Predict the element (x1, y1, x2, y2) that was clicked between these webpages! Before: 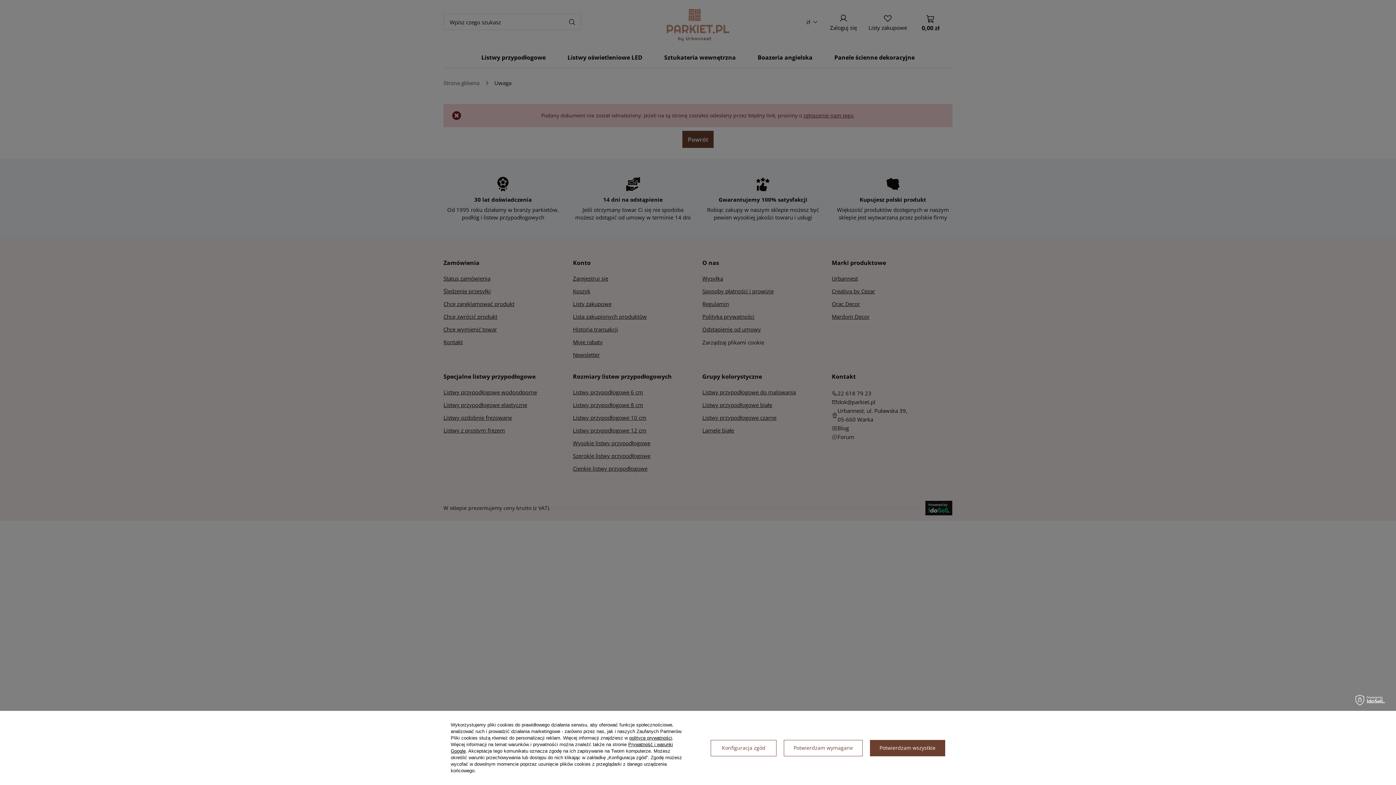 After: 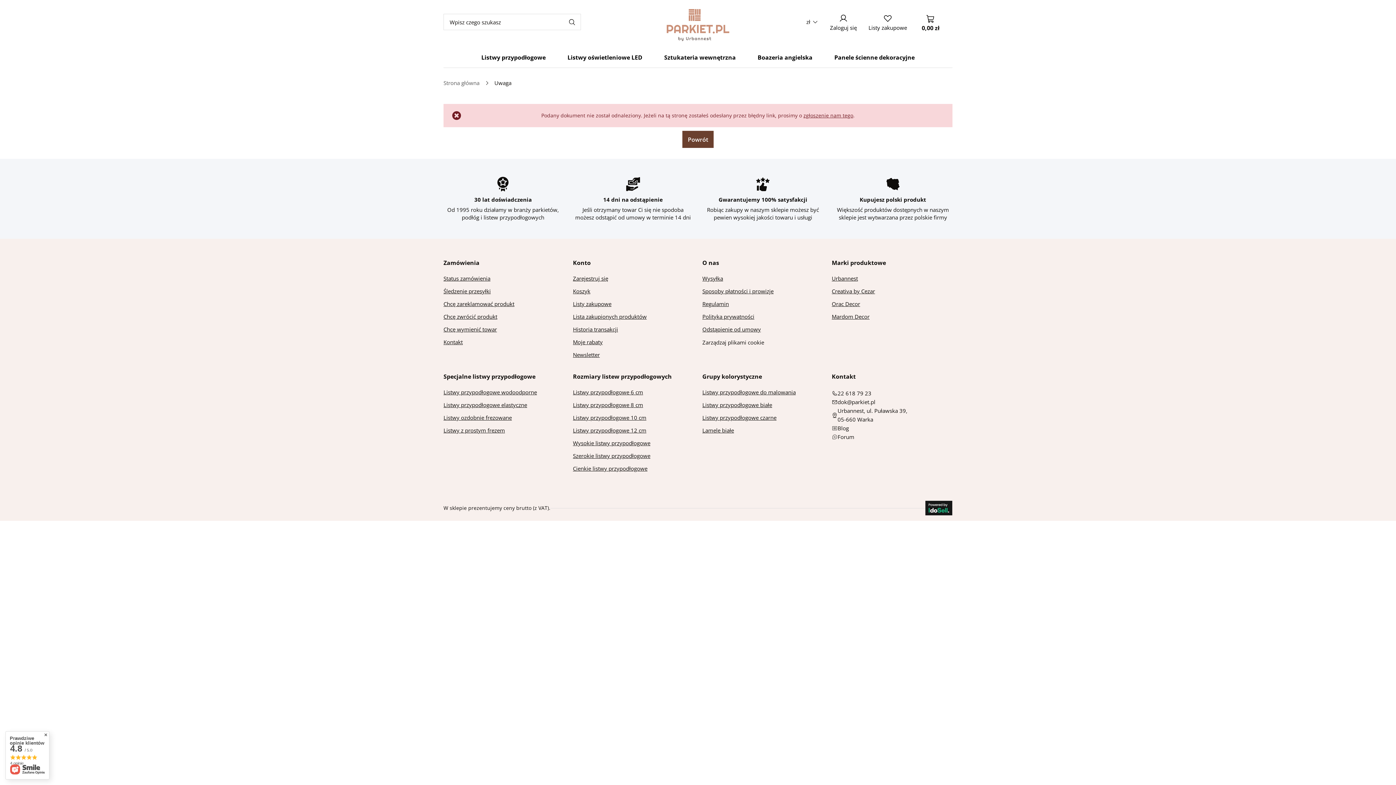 Action: label: Potwierdzam wymagane bbox: (784, 740, 862, 756)